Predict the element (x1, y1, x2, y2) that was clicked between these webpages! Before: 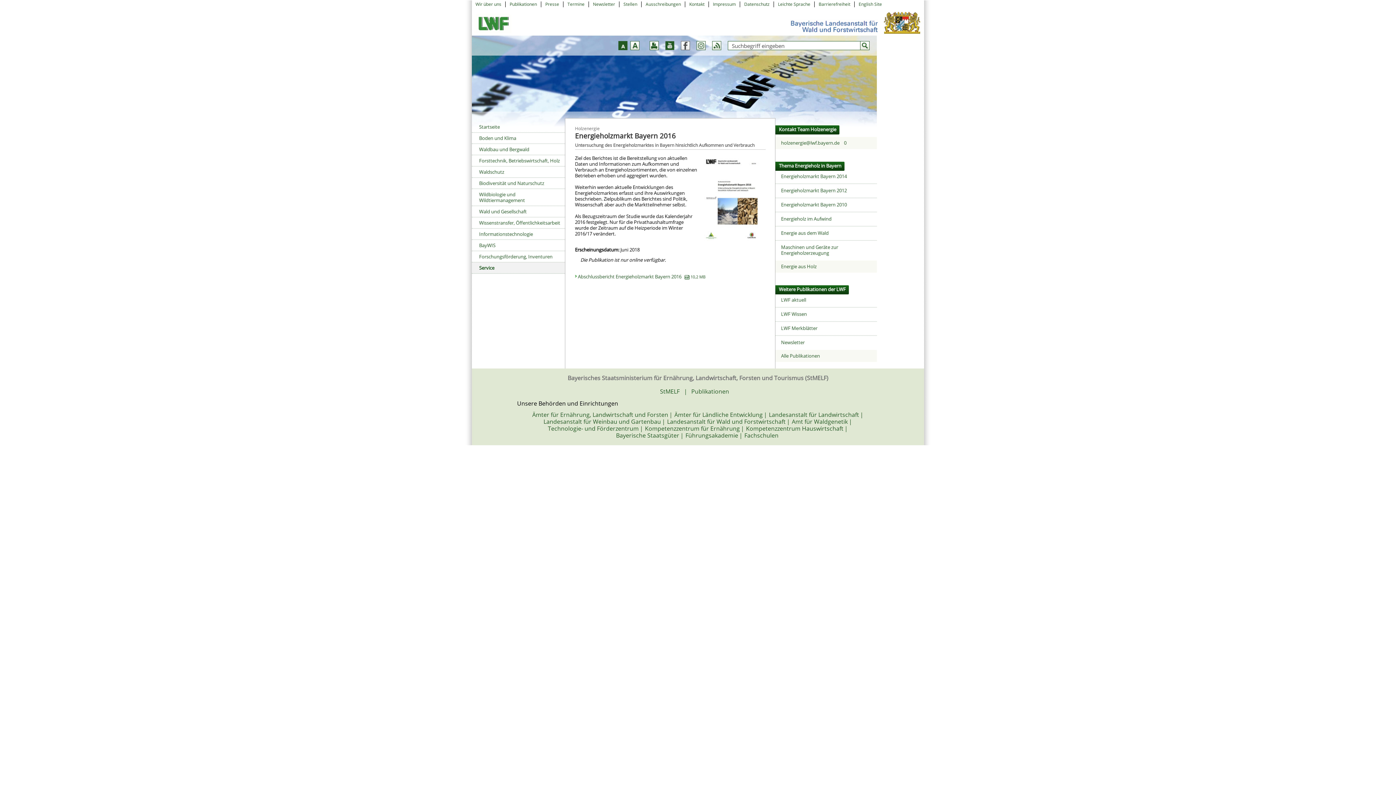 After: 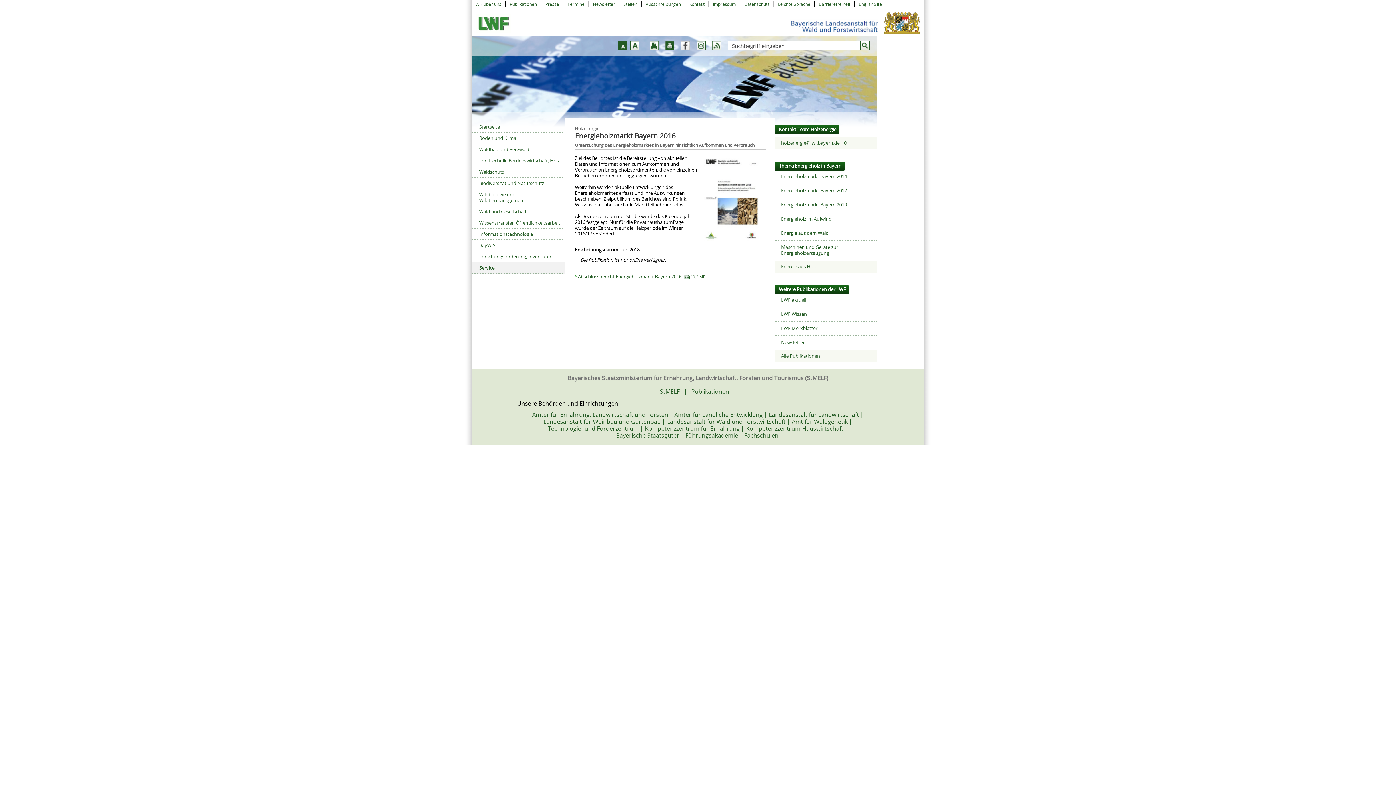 Action: label: Seite drucken bbox: (649, 41, 658, 50)